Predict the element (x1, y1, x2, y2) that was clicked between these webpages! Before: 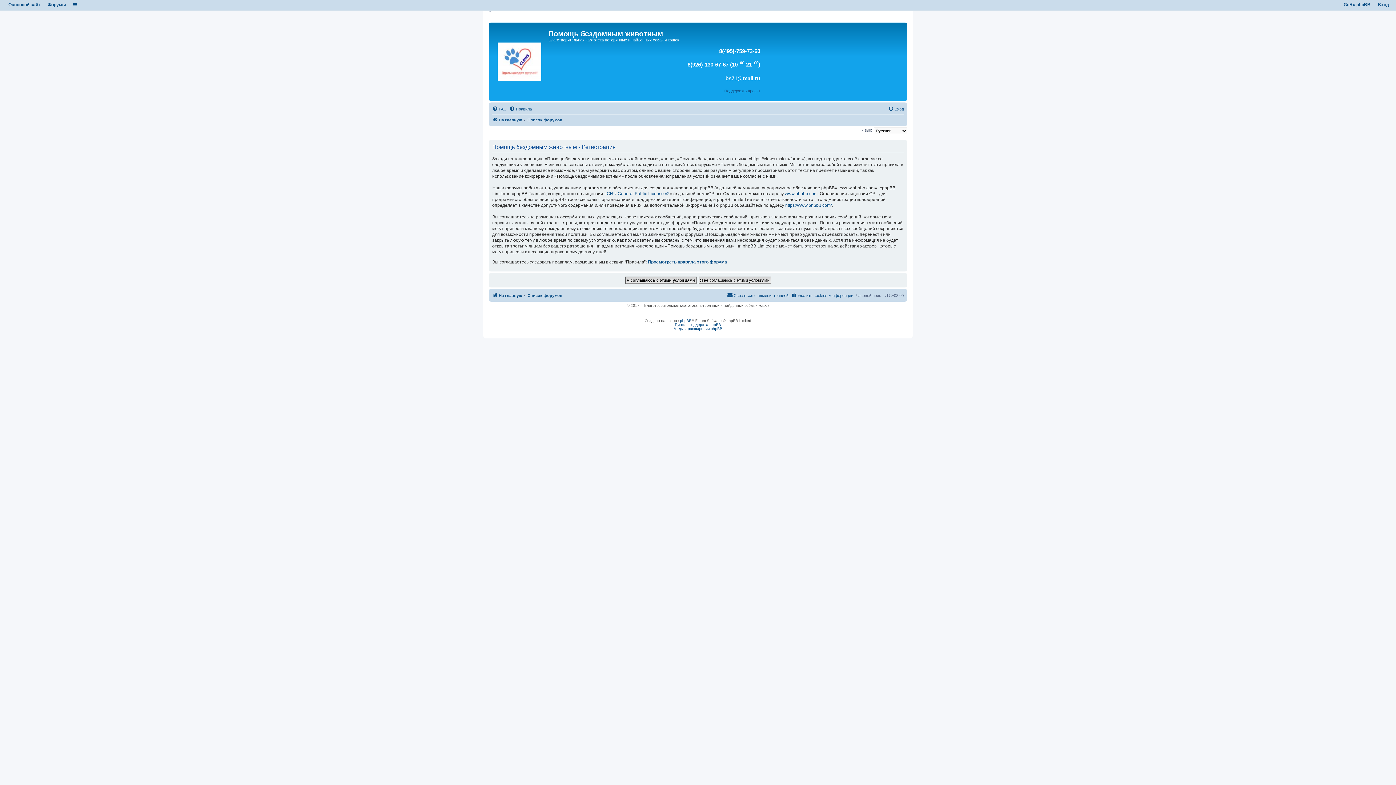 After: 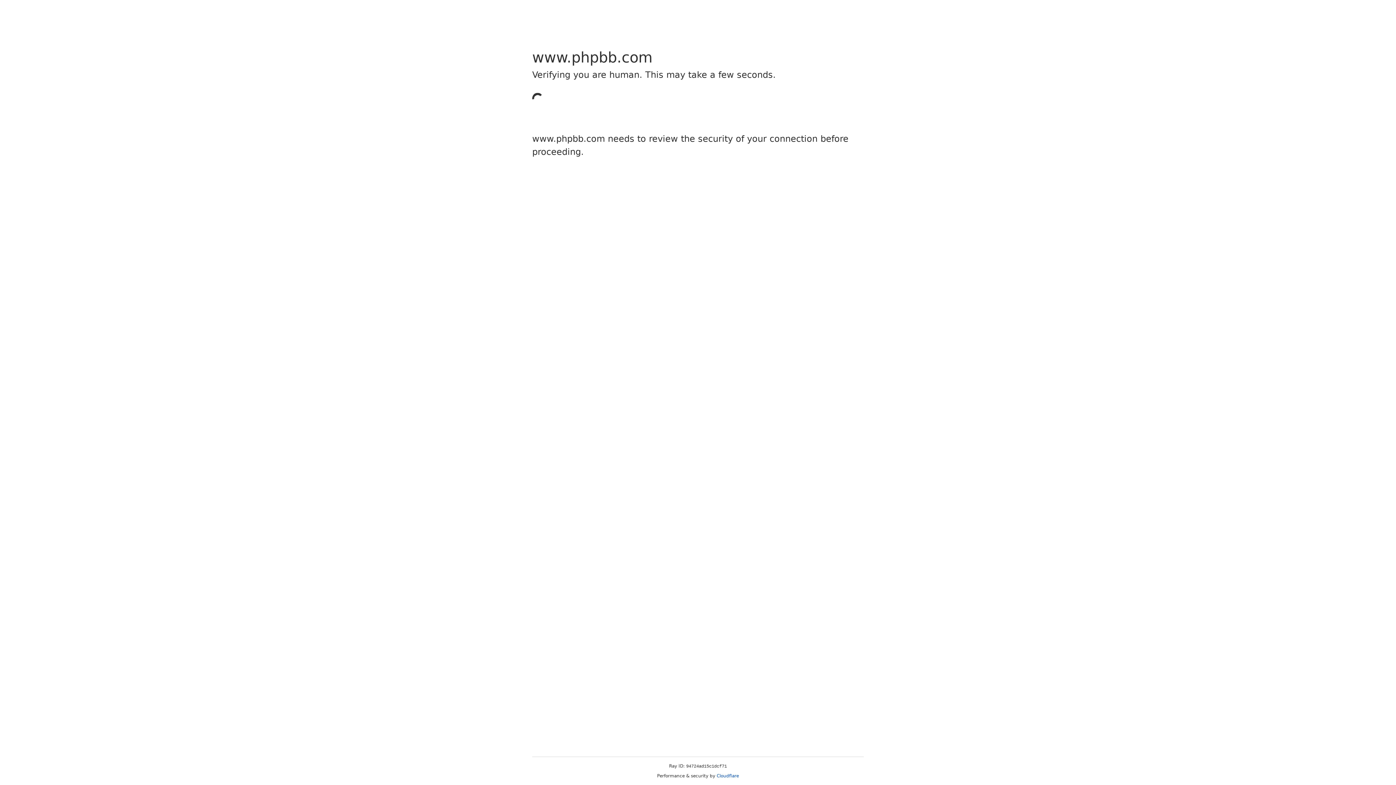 Action: bbox: (785, 202, 832, 208) label: https://www.phpbb.com/